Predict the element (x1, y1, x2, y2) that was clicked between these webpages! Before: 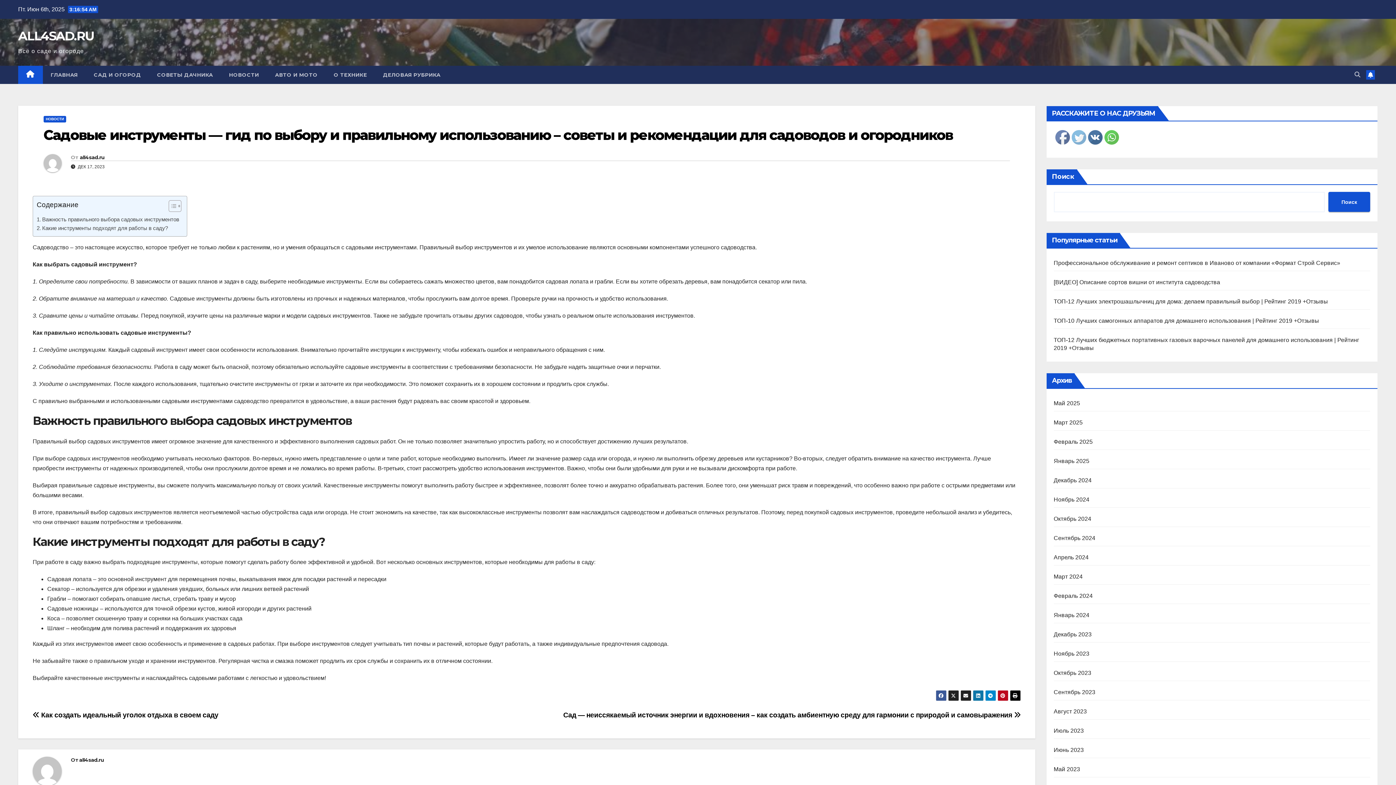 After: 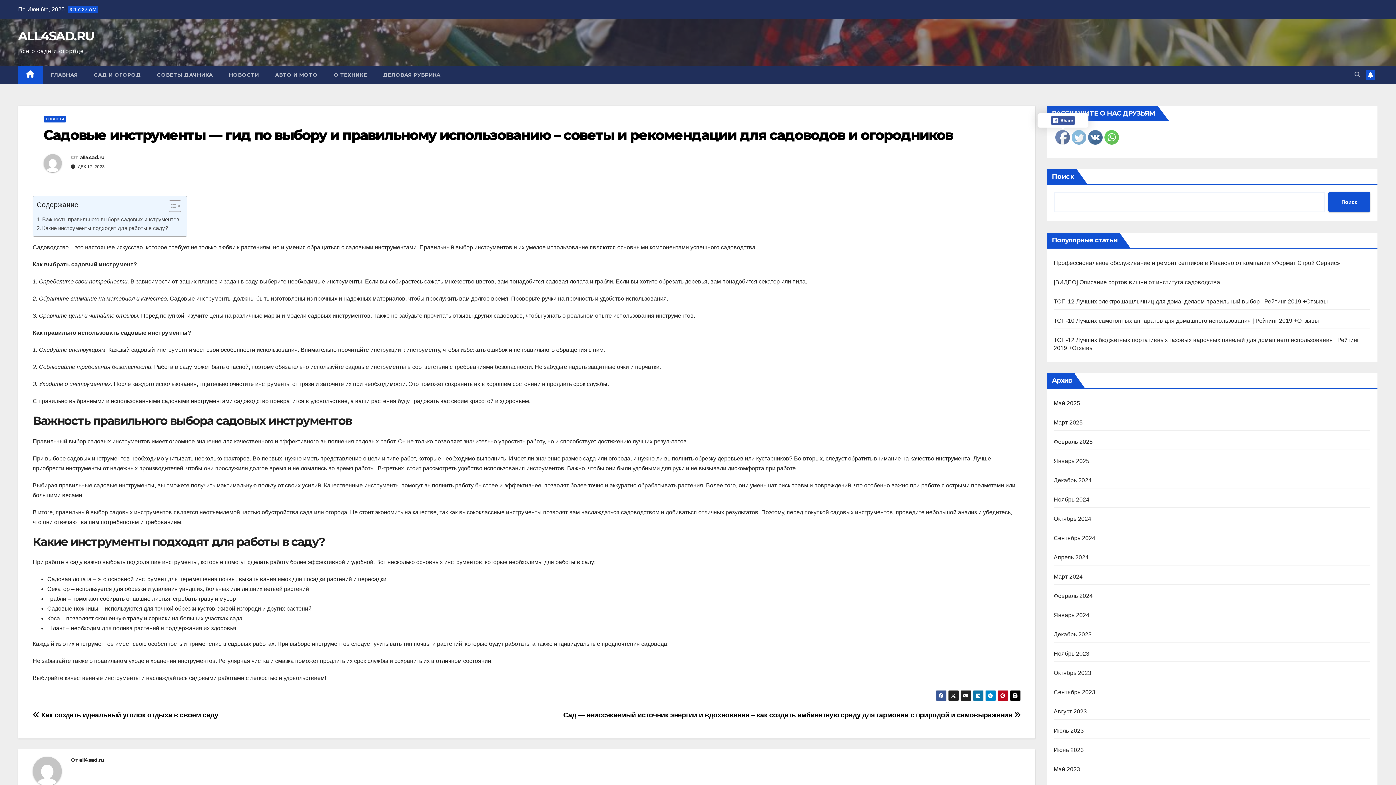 Action: bbox: (1055, 130, 1070, 145)